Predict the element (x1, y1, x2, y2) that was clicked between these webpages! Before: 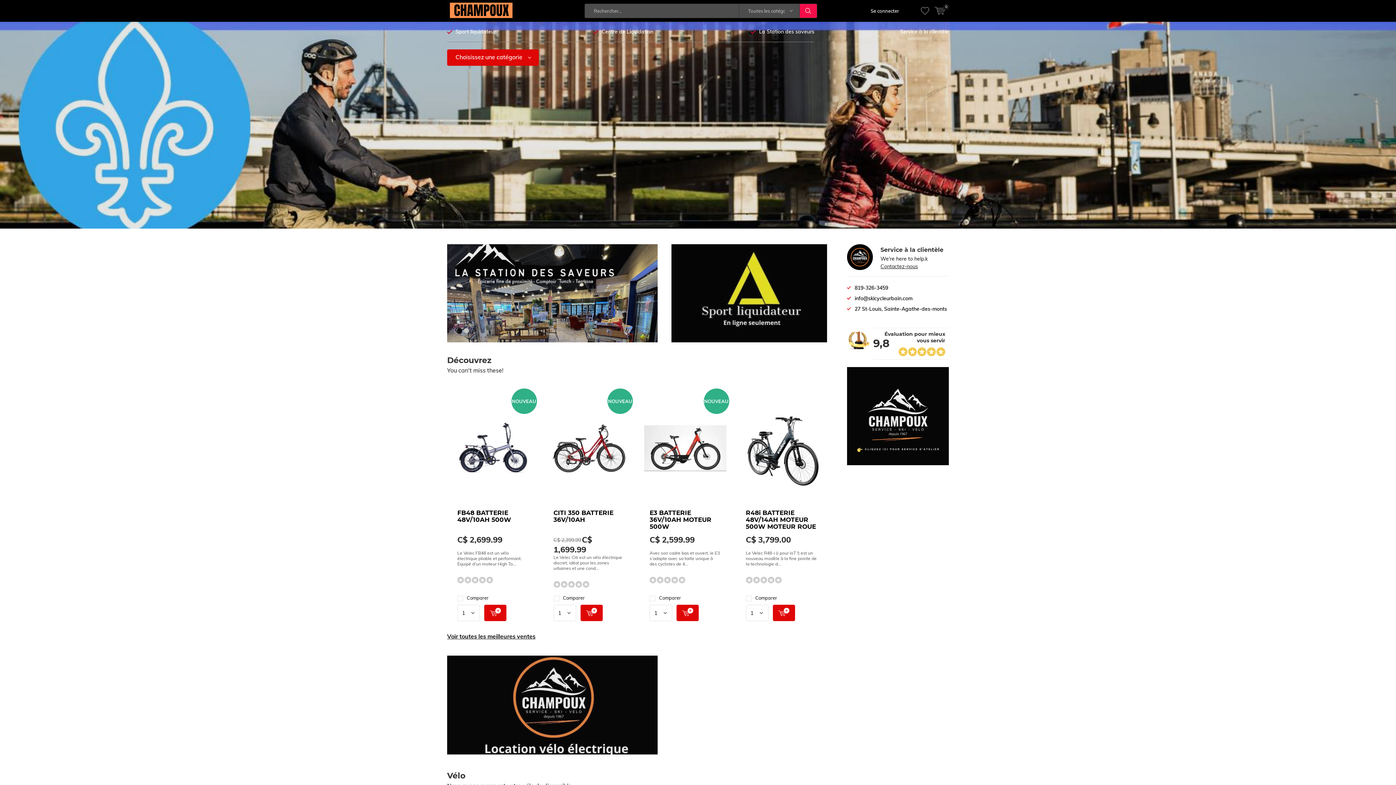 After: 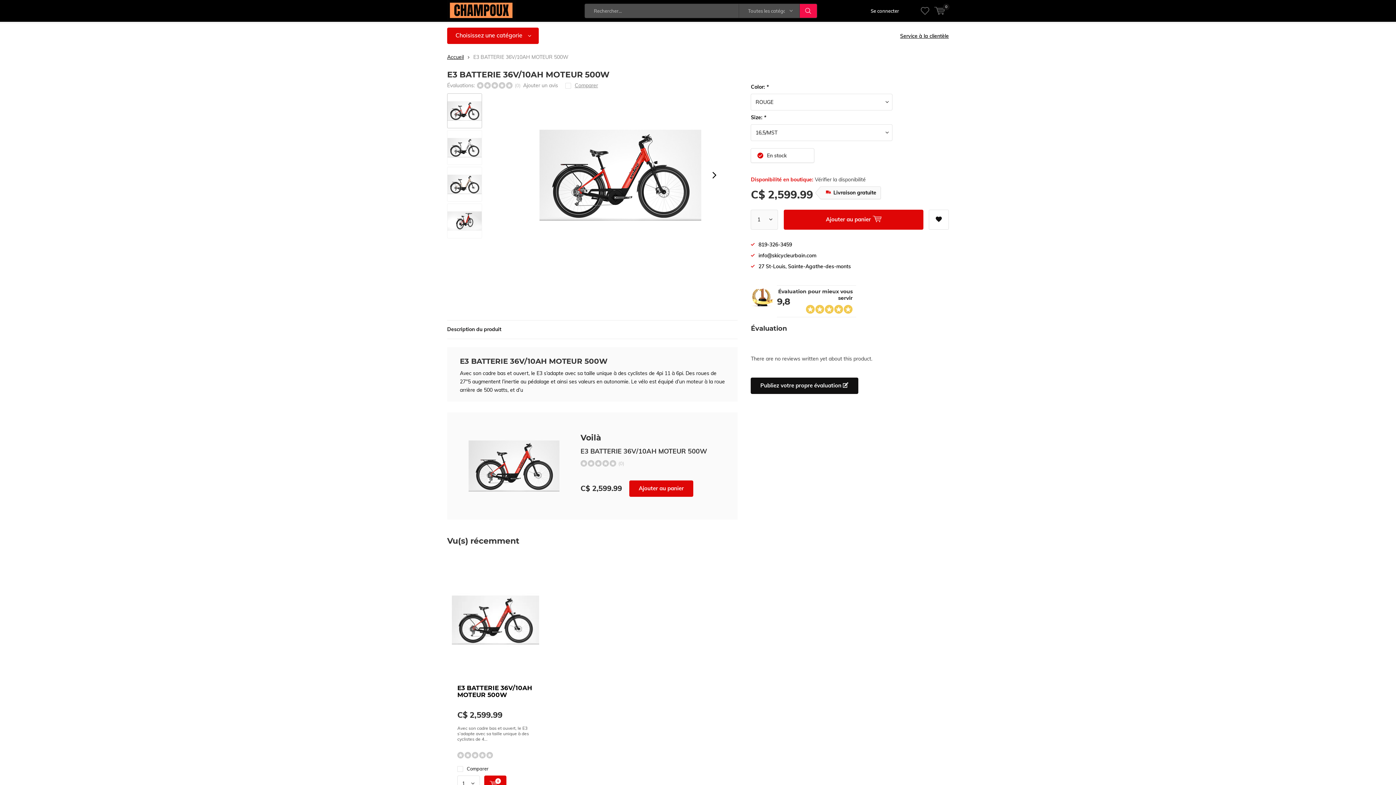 Action: label: E3 BATTERIE 36V/10AH MOTEUR 500W bbox: (649, 509, 711, 530)